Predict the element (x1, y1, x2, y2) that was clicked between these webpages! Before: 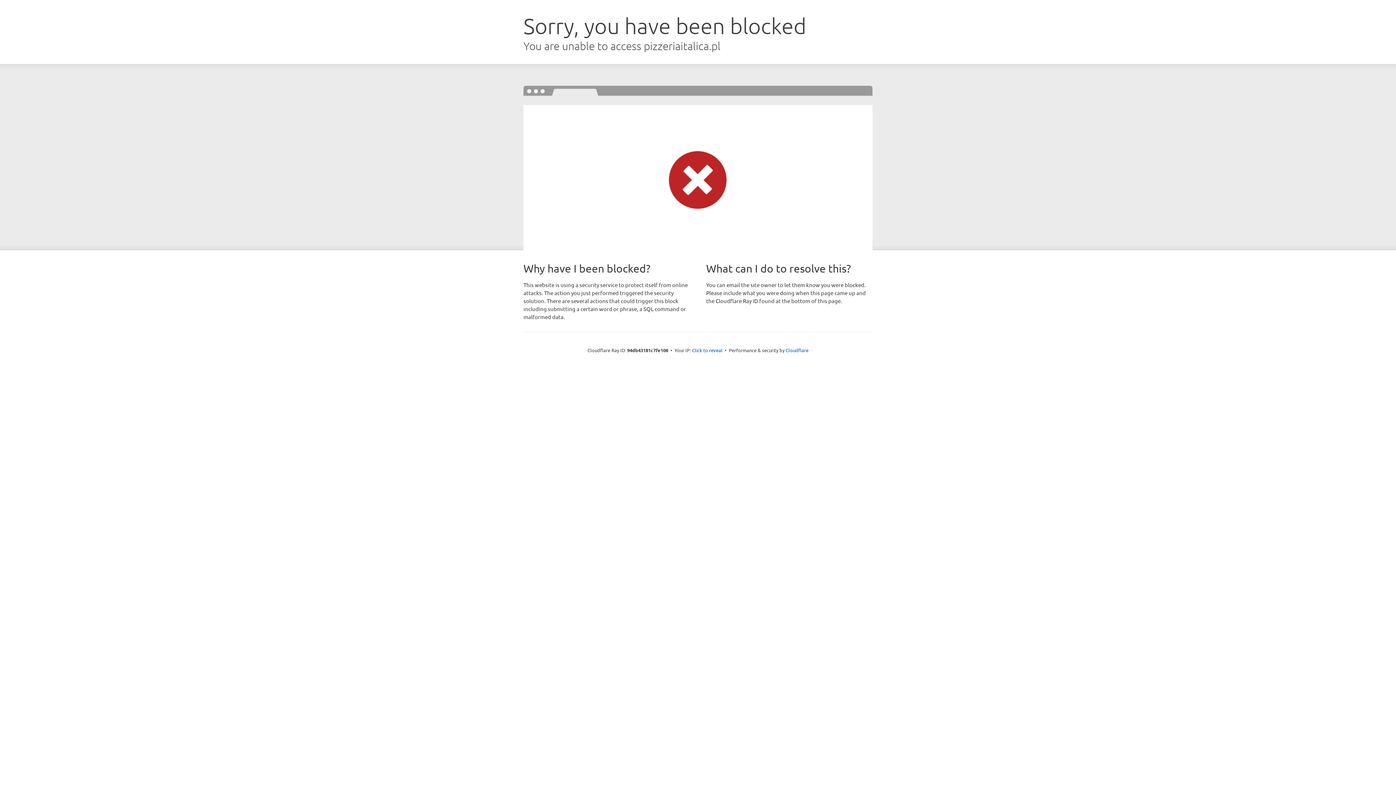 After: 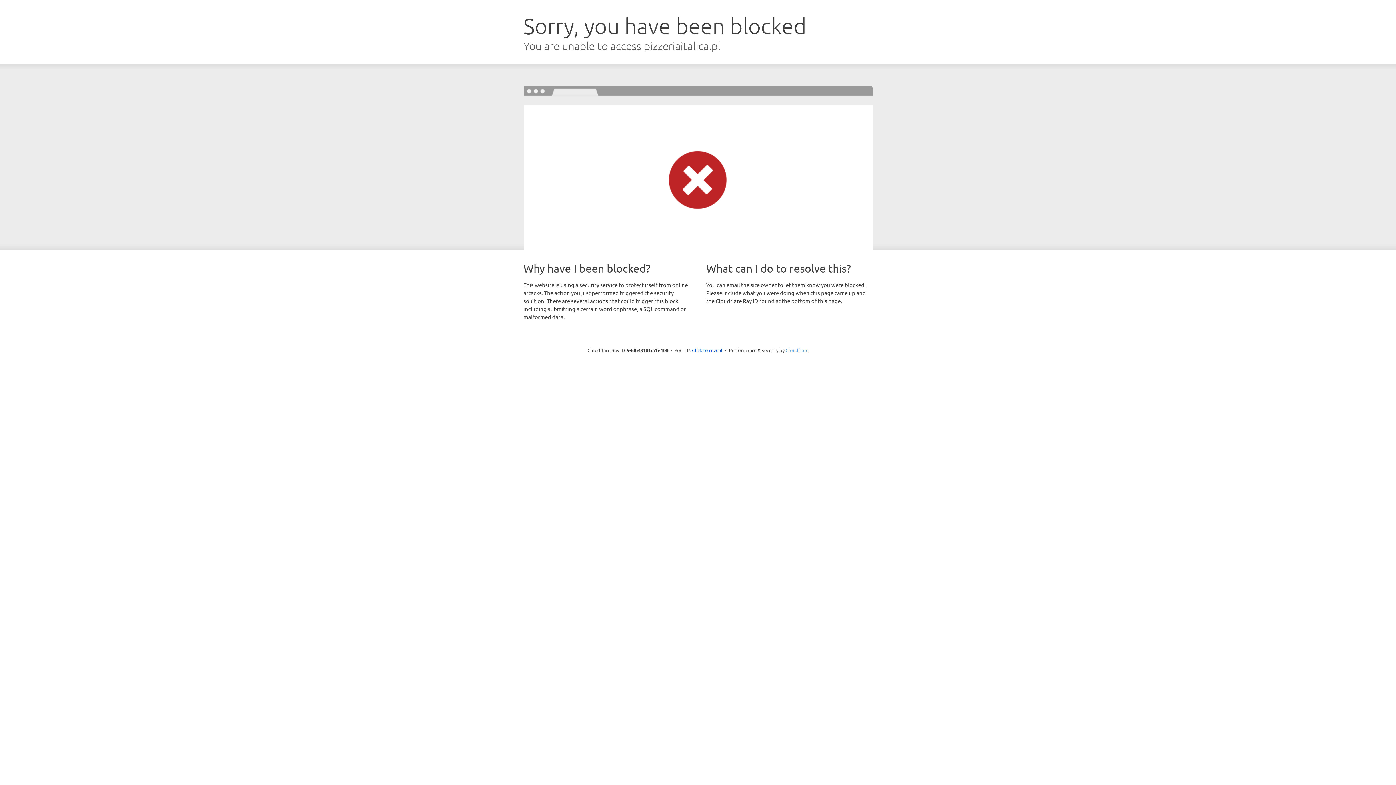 Action: label: Cloudflare bbox: (785, 347, 808, 353)